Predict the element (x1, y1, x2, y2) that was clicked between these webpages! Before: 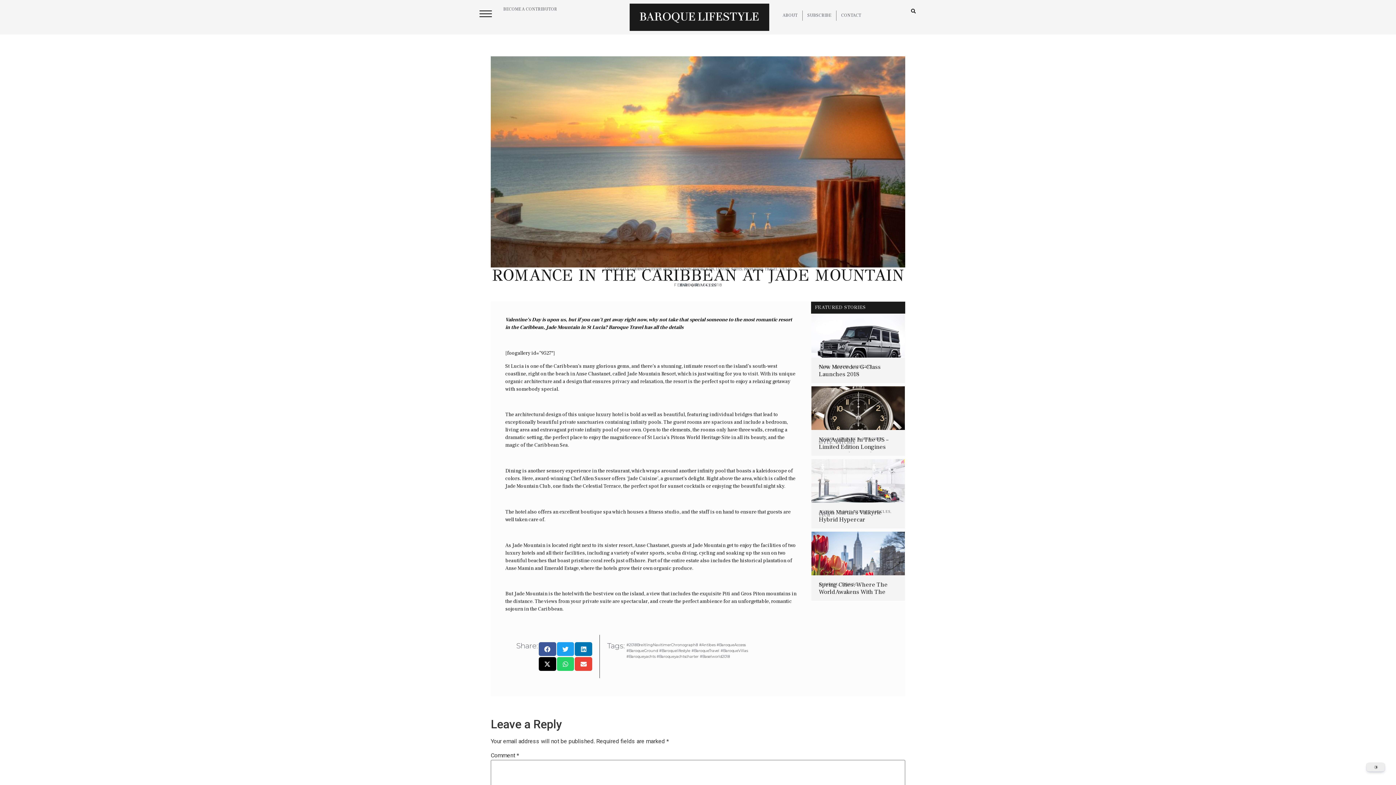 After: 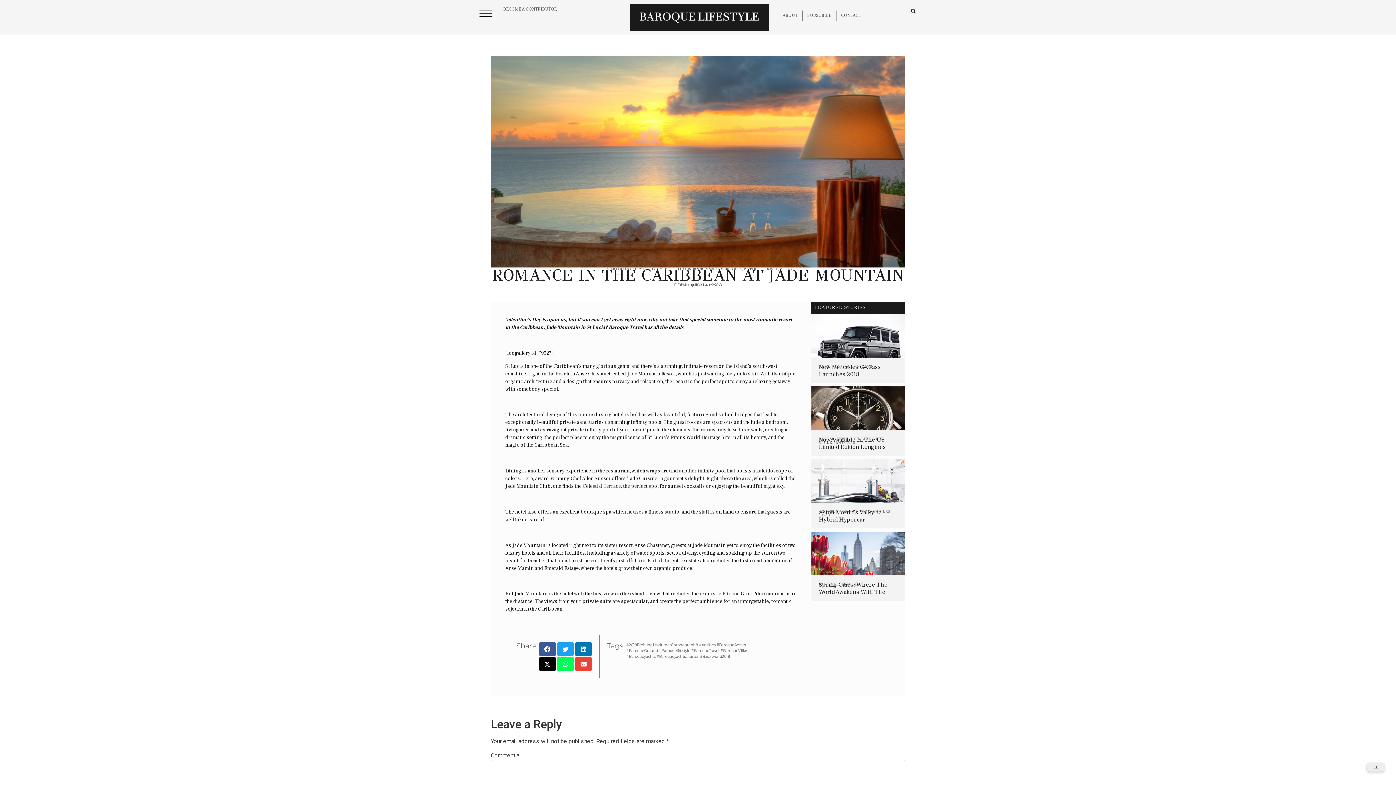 Action: label: Share on whatsapp bbox: (556, 657, 574, 671)